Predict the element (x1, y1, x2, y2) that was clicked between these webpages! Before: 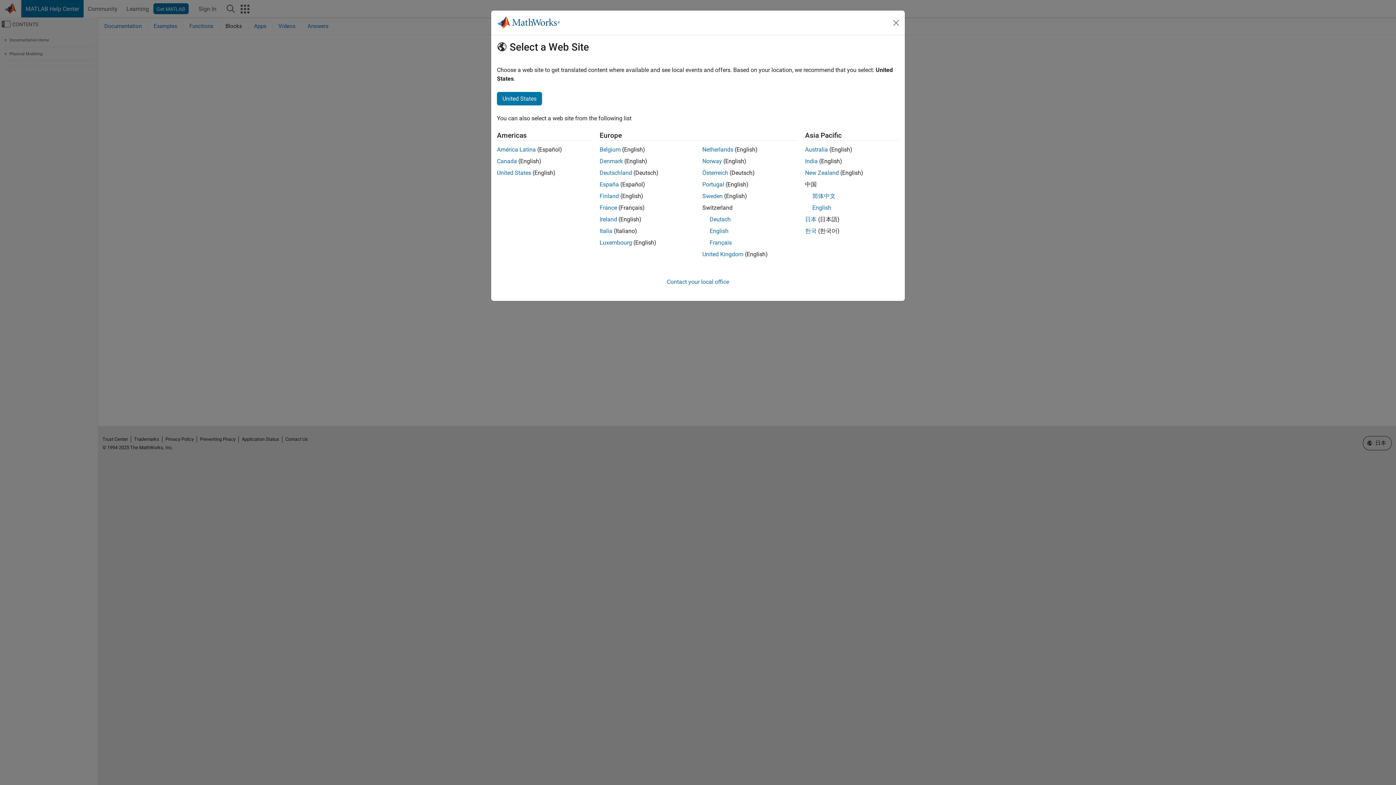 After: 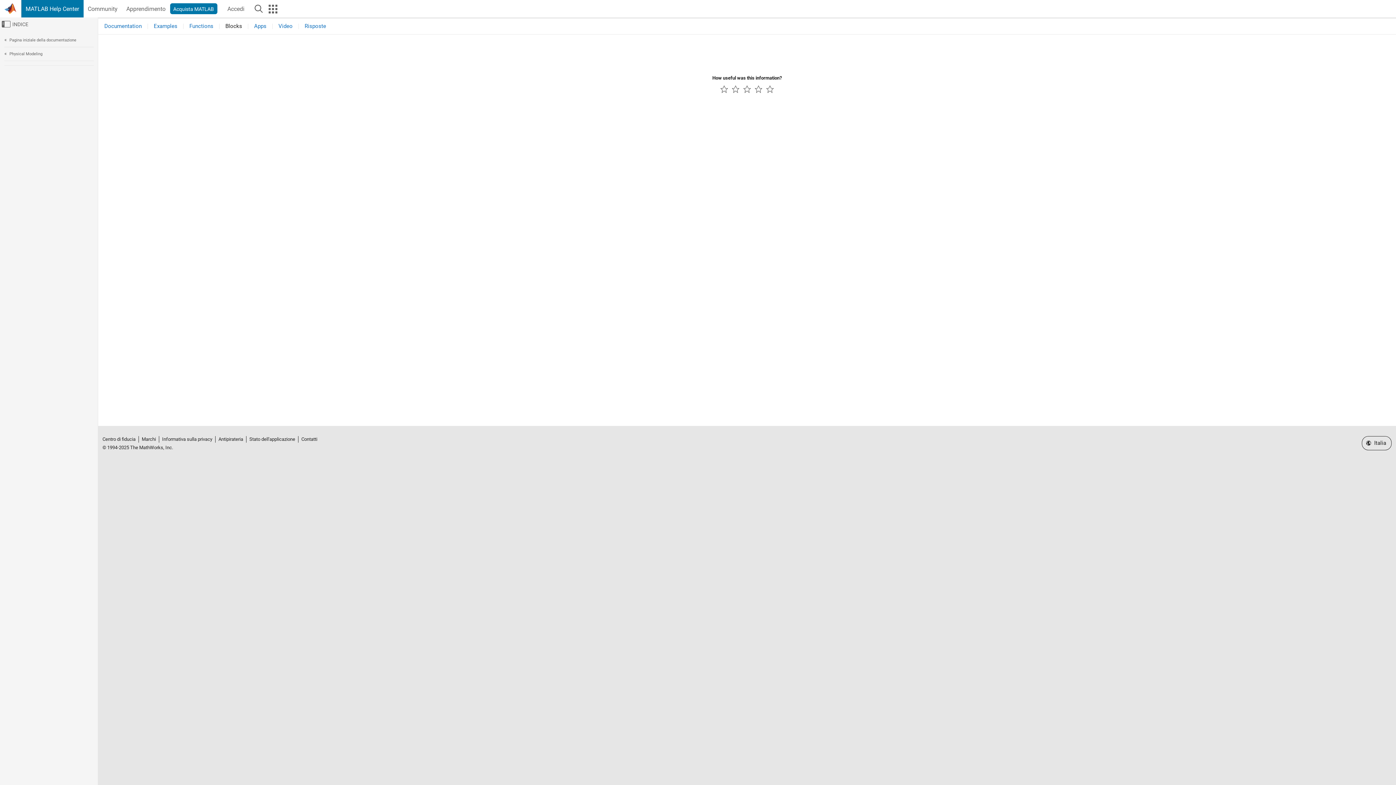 Action: bbox: (599, 227, 612, 234) label: Italia